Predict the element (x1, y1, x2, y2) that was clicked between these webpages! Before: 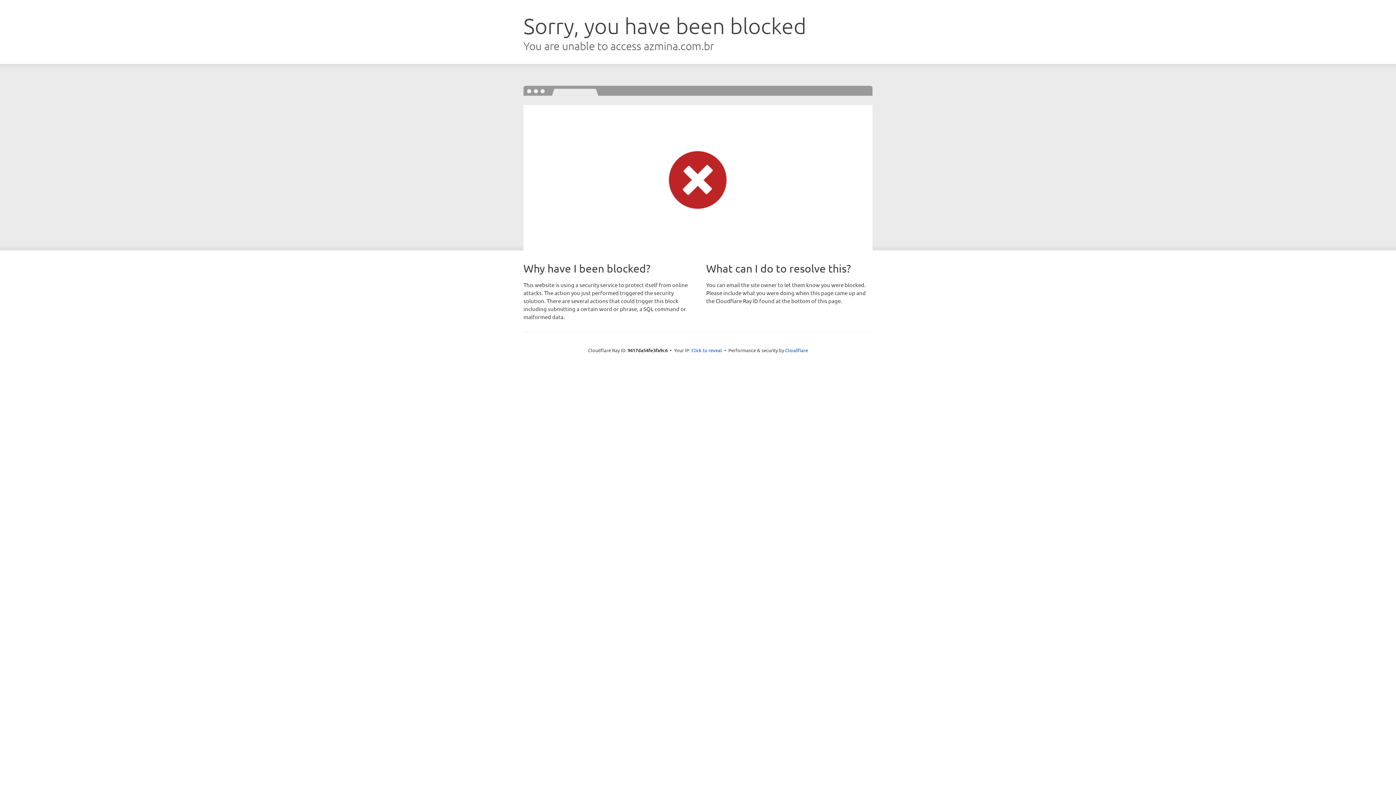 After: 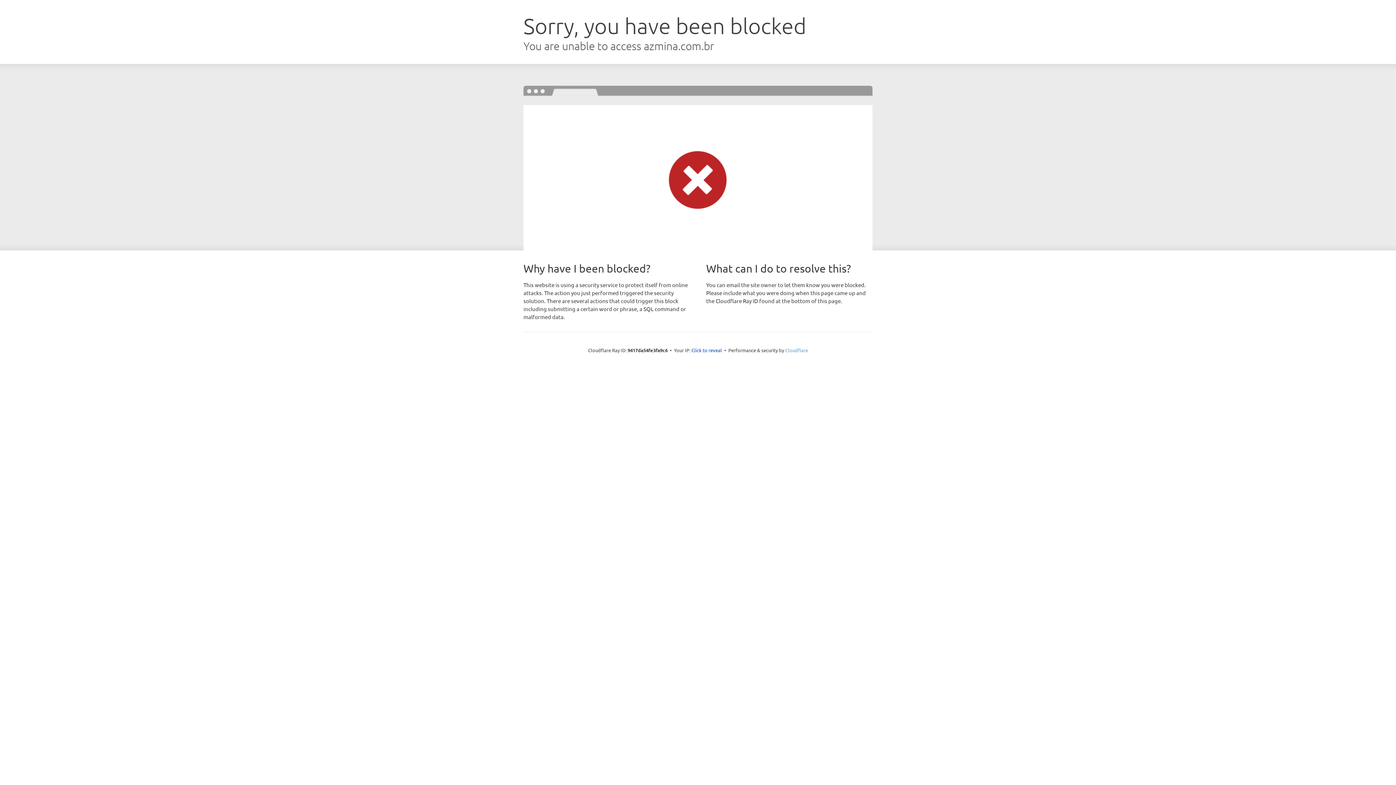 Action: bbox: (785, 347, 808, 353) label: Cloudflare